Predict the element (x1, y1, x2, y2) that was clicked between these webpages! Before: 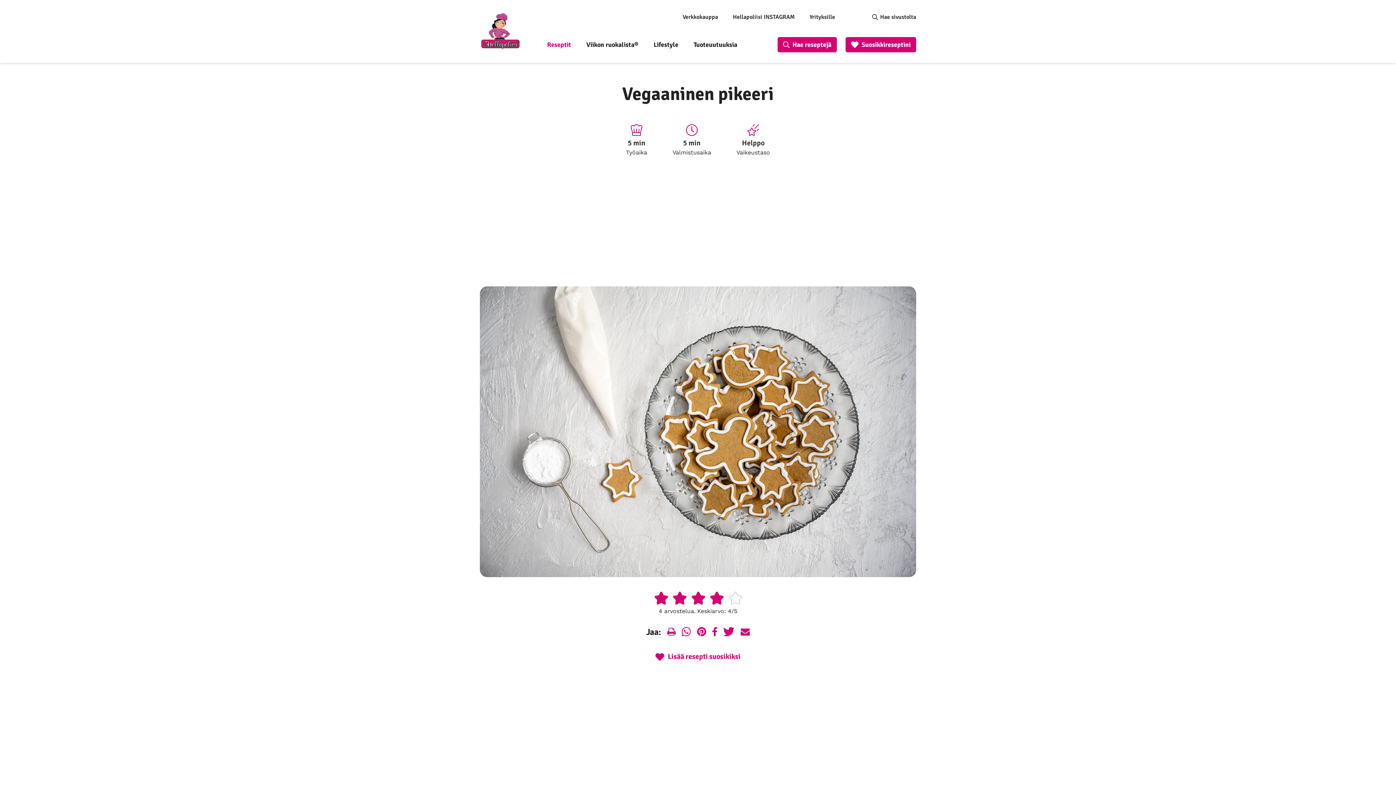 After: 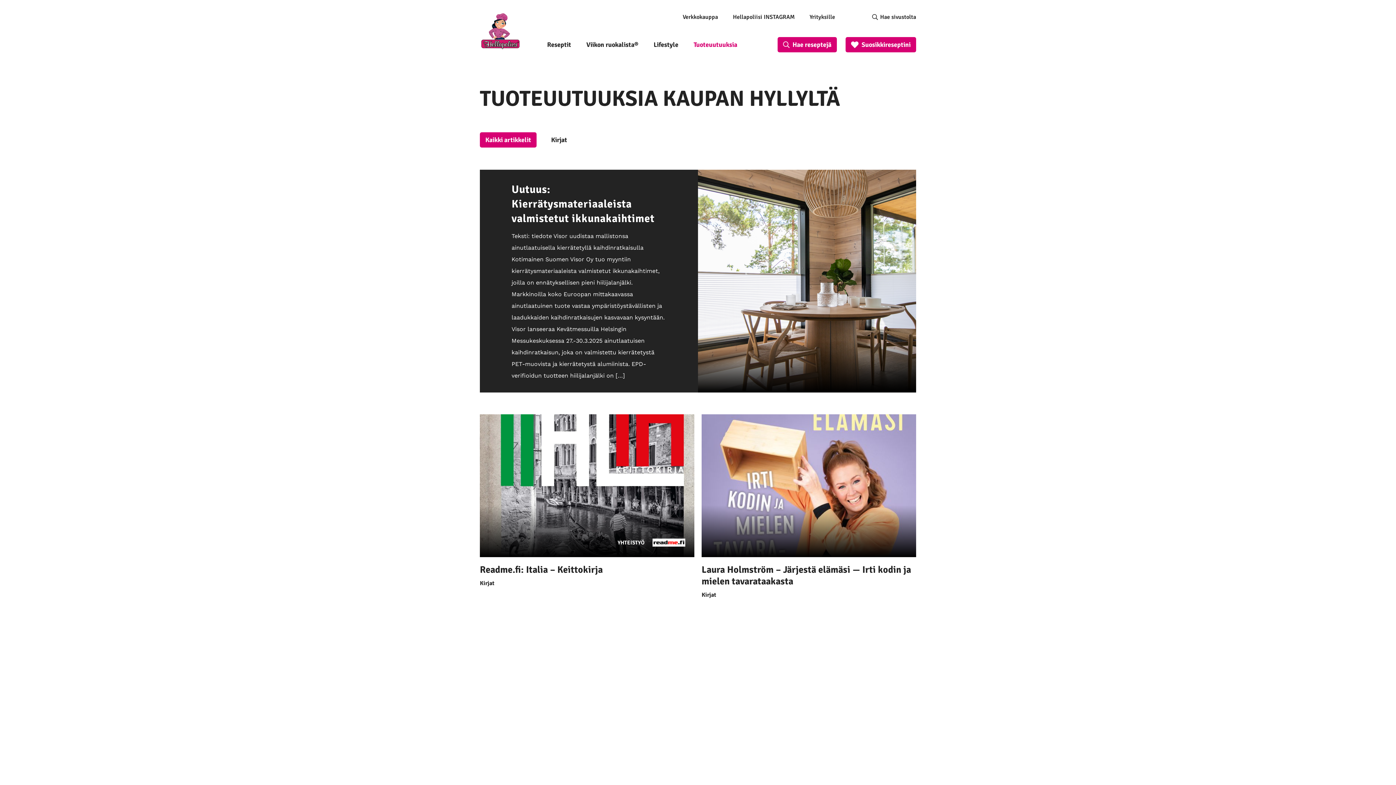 Action: label: Tuoteuutuuksia bbox: (693, 40, 737, 48)